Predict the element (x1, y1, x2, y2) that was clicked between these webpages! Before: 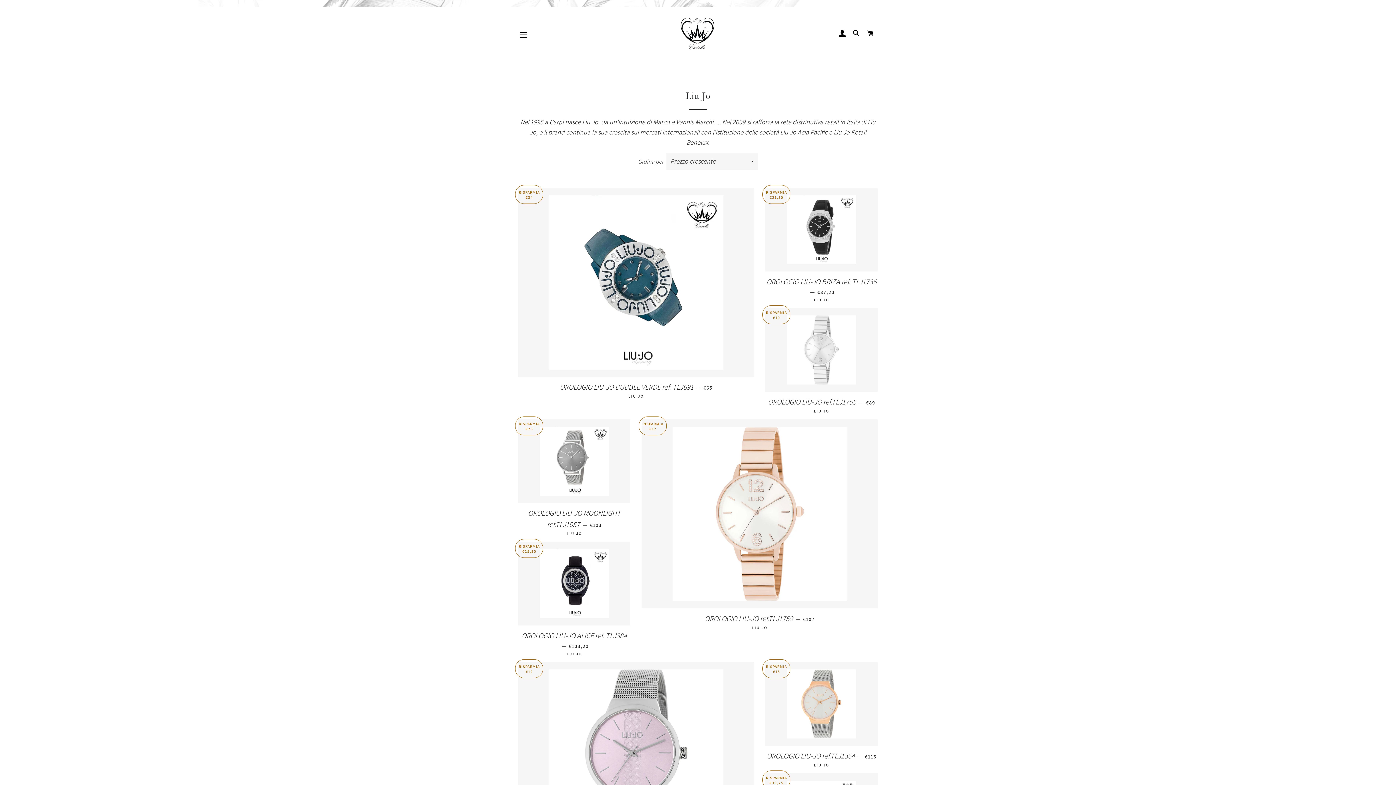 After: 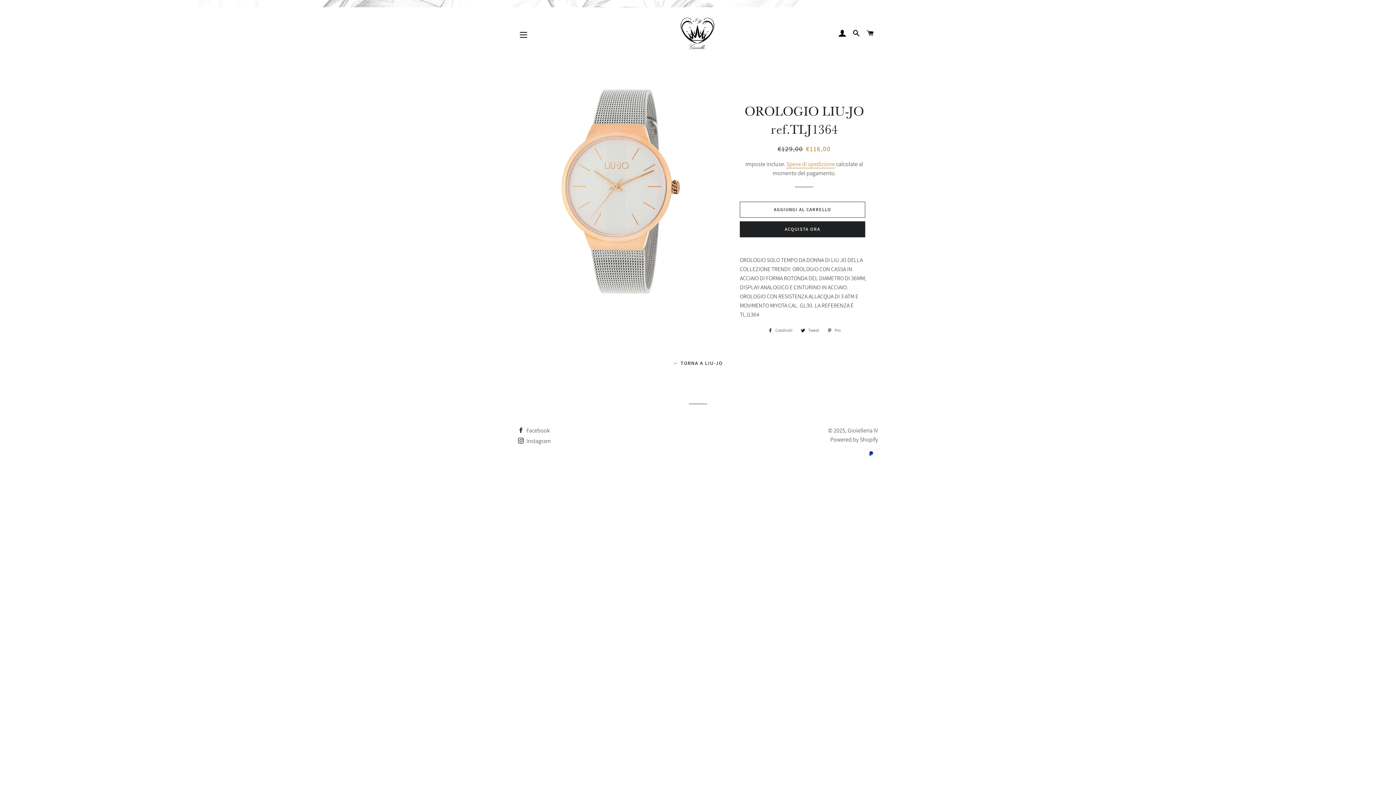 Action: label: OROLOGIO LIU-JO ref.TLJ1364 — 
PREZZO SCONTATO
€116

LIU JO bbox: (765, 746, 878, 773)